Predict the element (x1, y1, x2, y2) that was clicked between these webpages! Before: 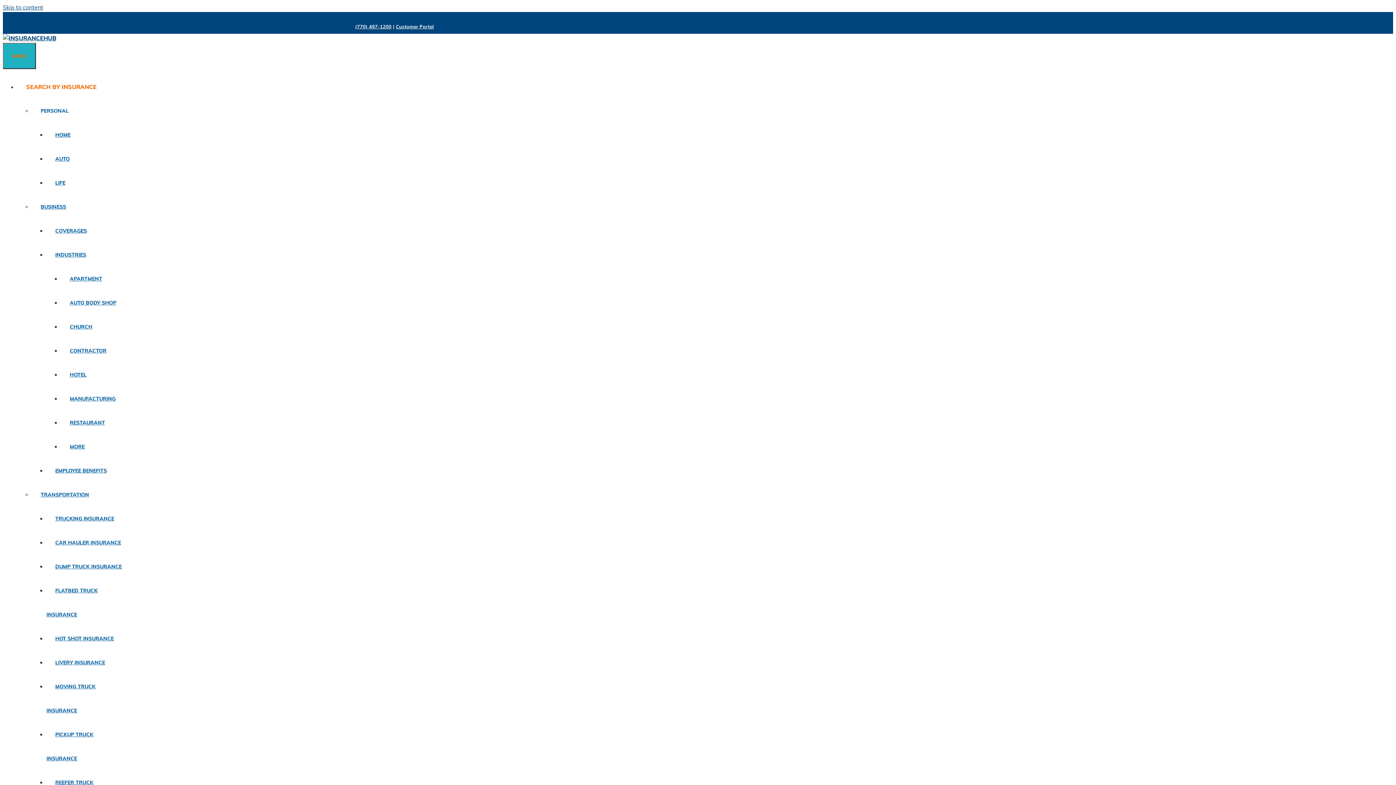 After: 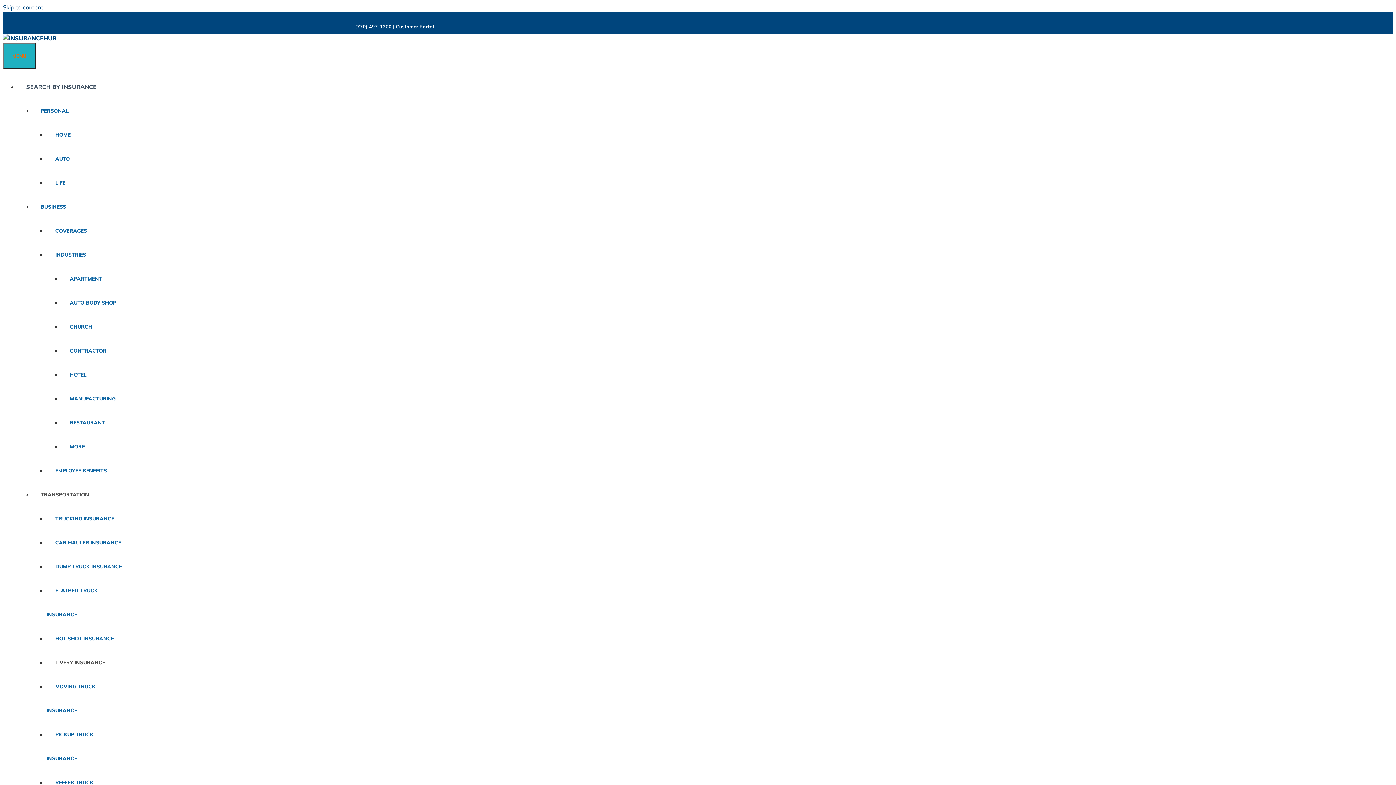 Action: bbox: (46, 657, 113, 668) label: LIVERY INSURANCE